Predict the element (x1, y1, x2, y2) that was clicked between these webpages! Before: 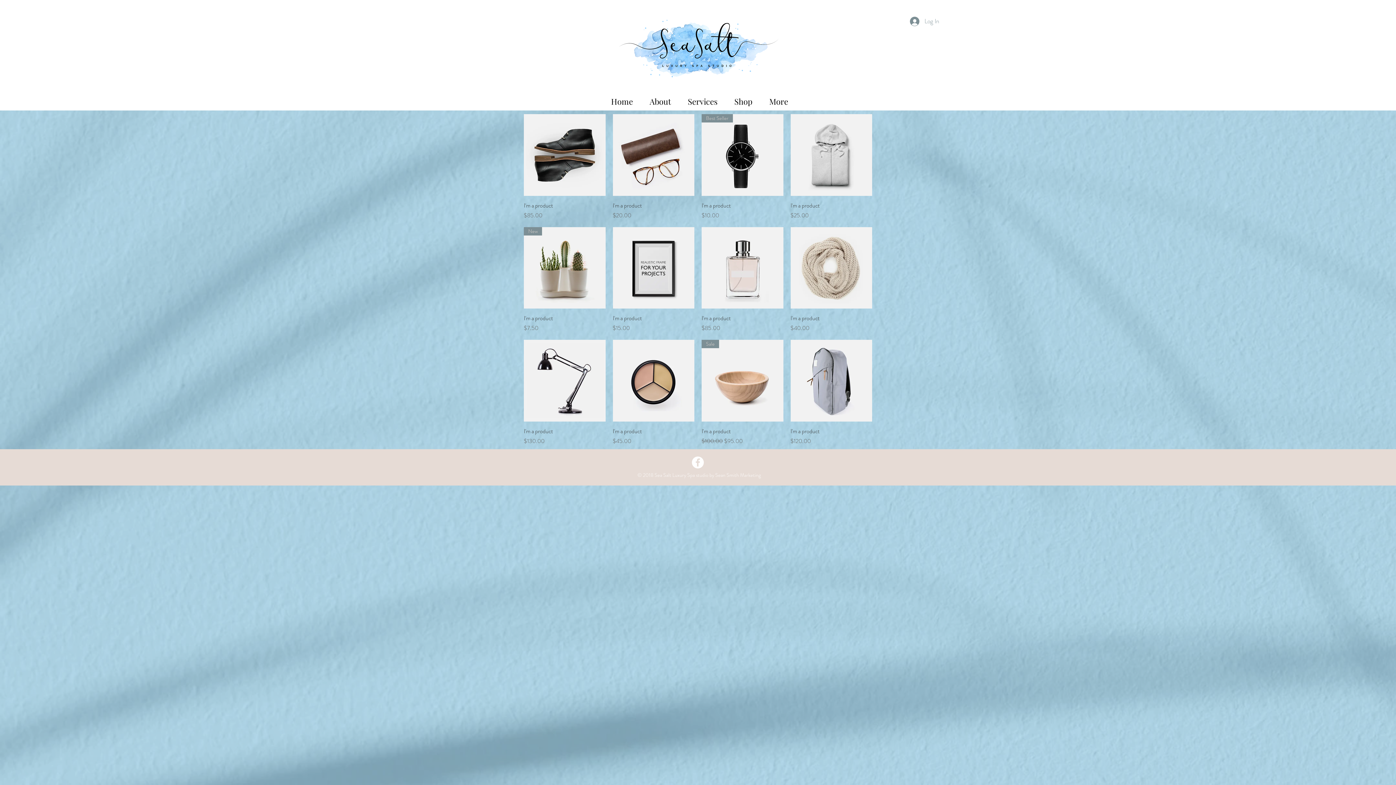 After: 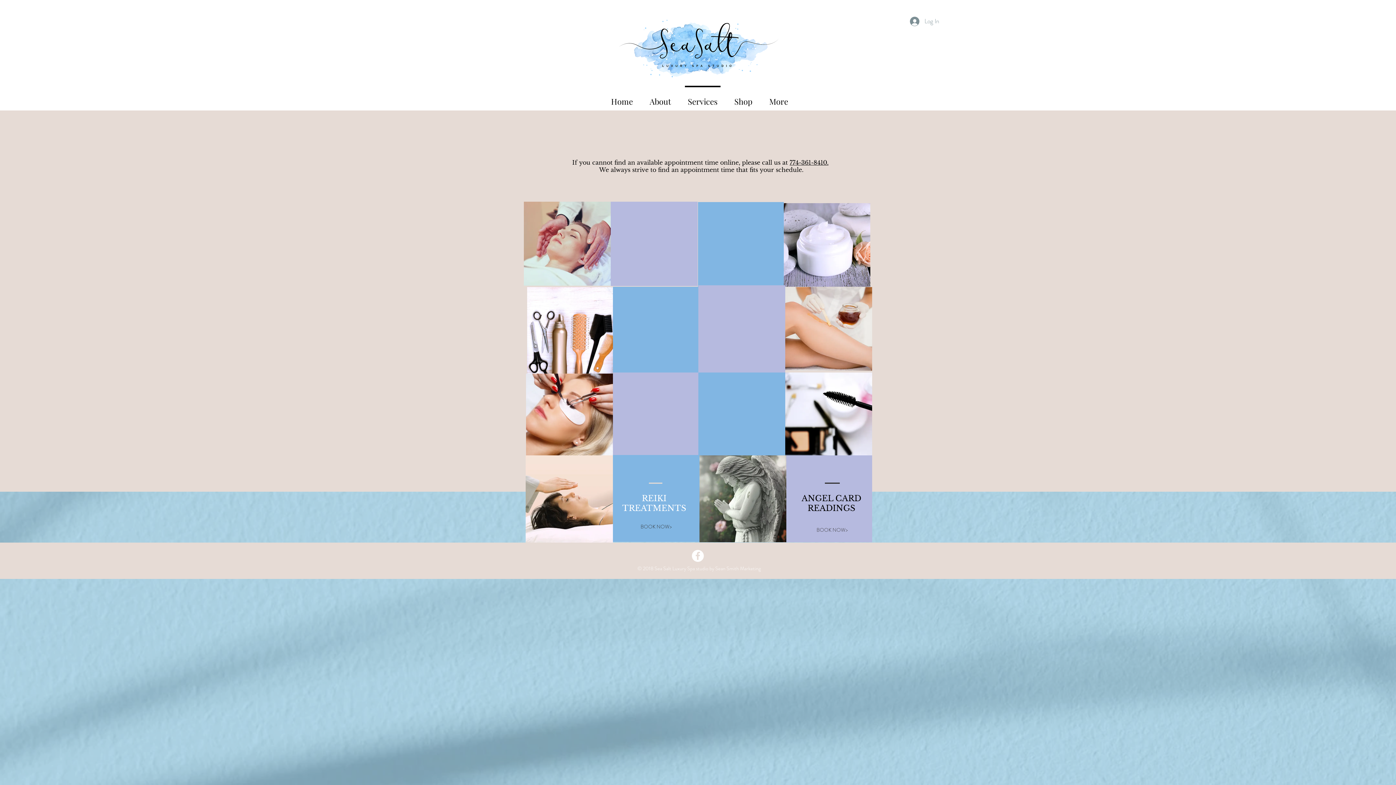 Action: label: Services bbox: (679, 85, 726, 110)